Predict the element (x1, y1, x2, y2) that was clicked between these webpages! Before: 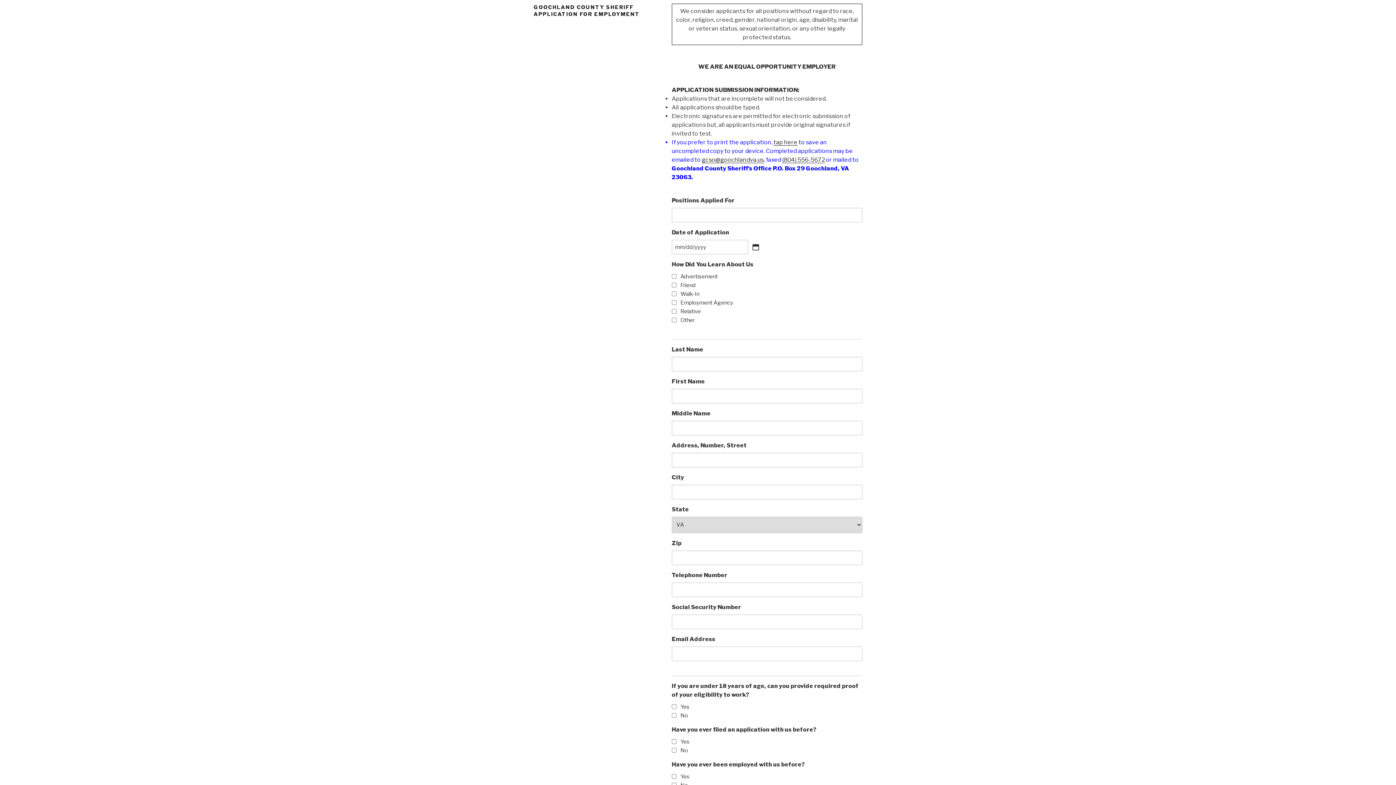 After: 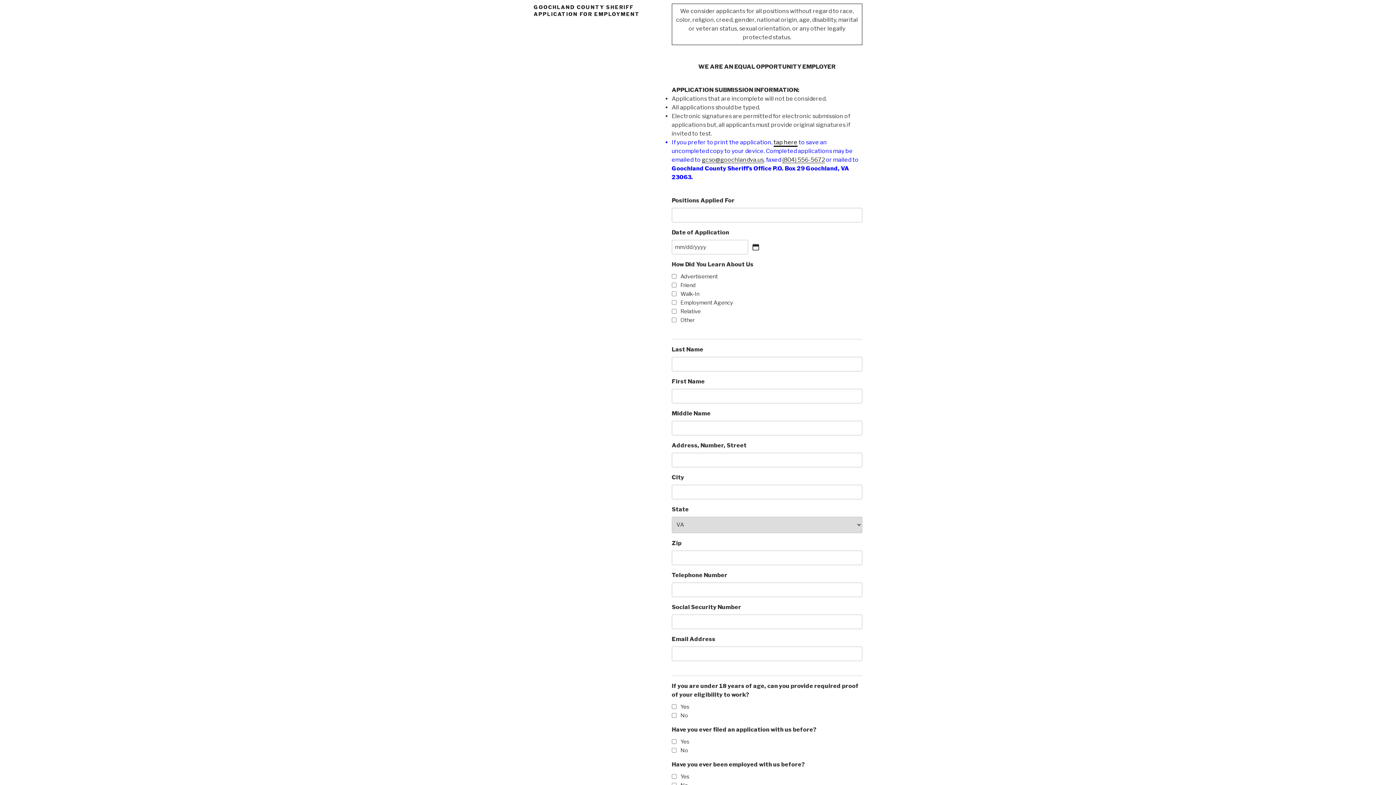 Action: bbox: (773, 138, 797, 145) label: tap here